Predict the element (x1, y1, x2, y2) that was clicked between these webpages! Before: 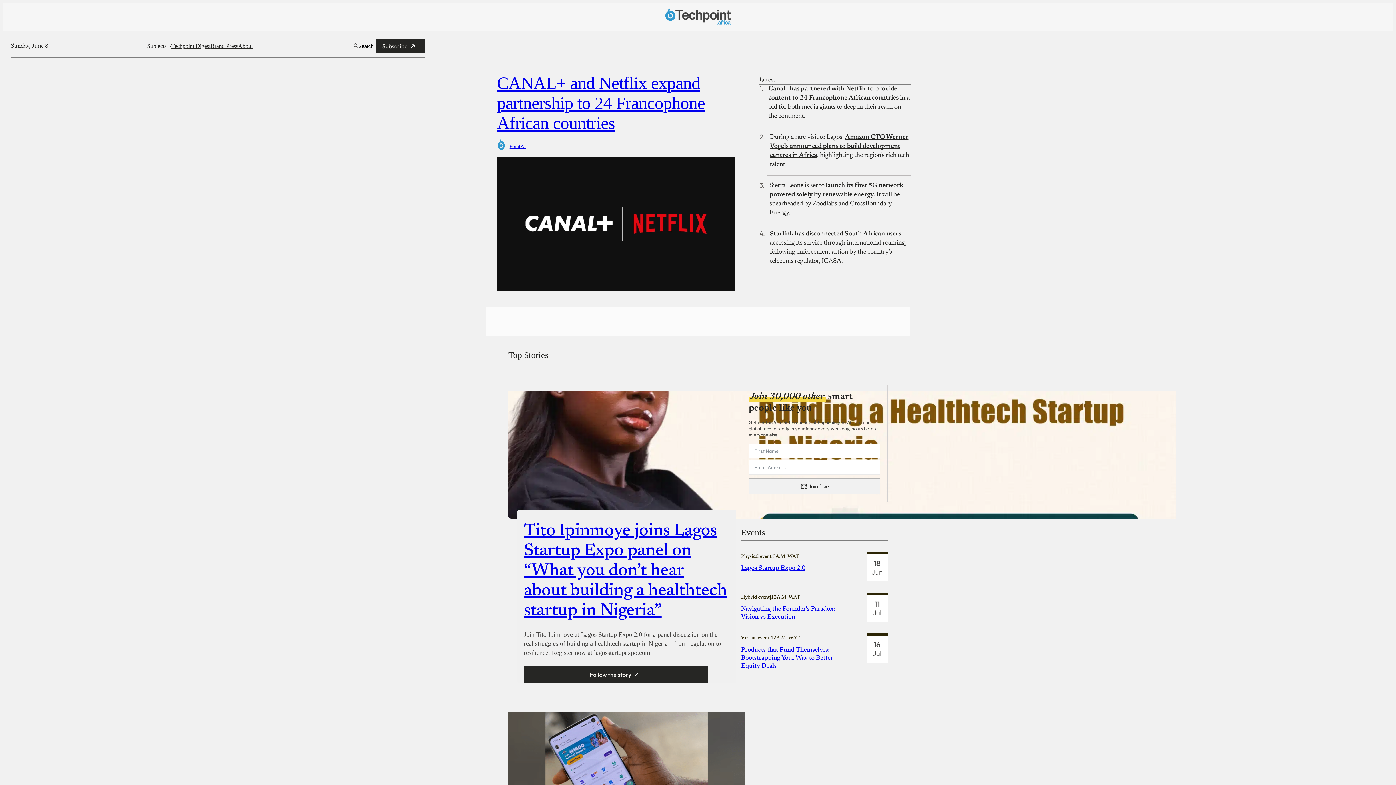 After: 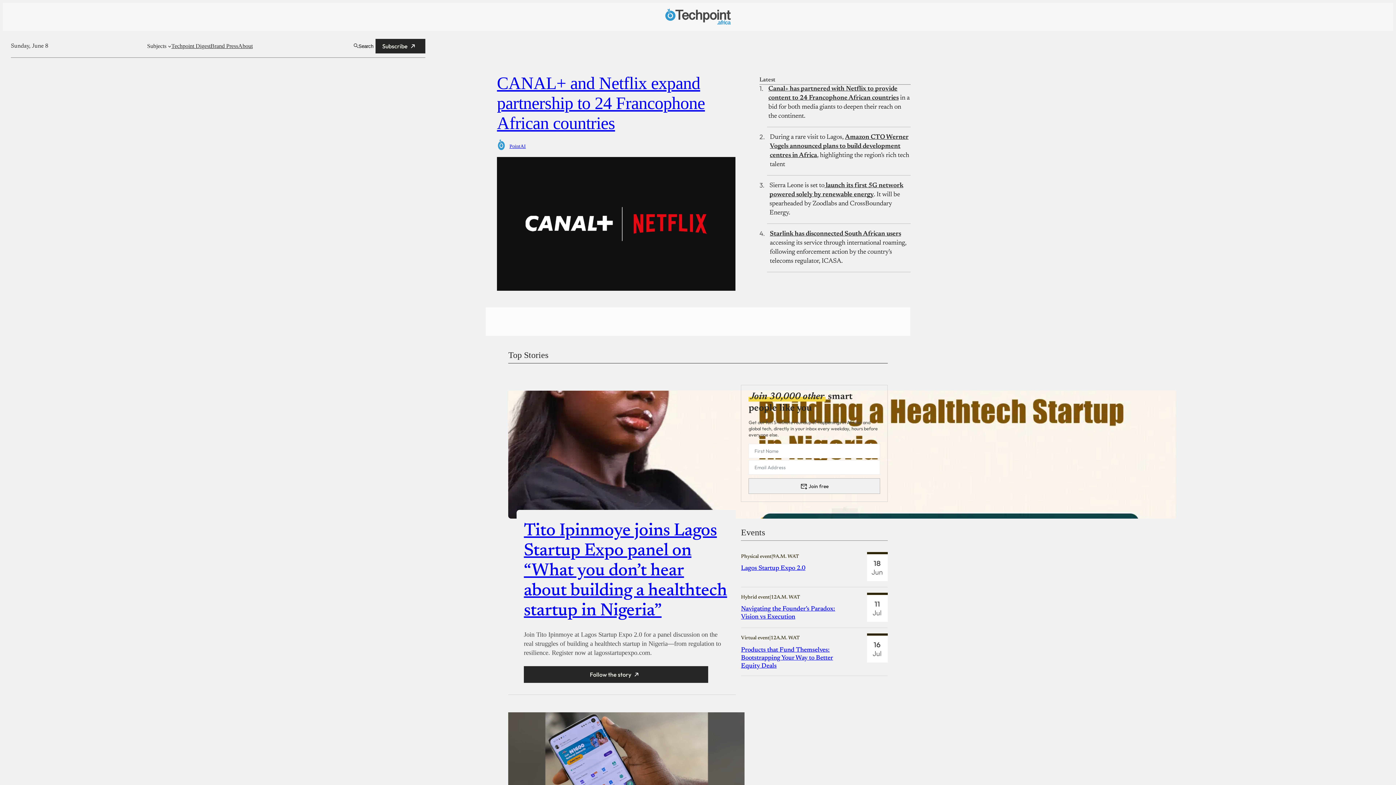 Action: bbox: (663, 5, 732, 28)